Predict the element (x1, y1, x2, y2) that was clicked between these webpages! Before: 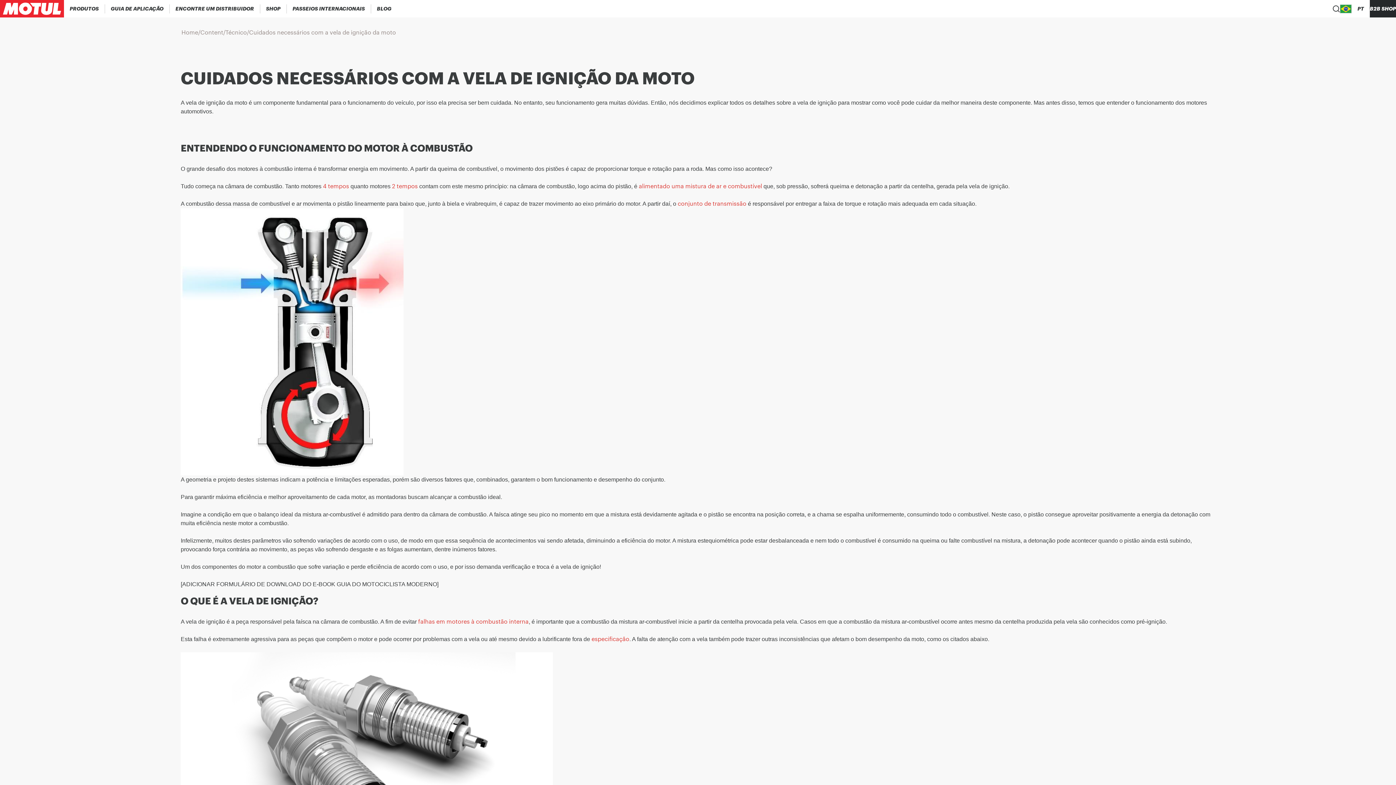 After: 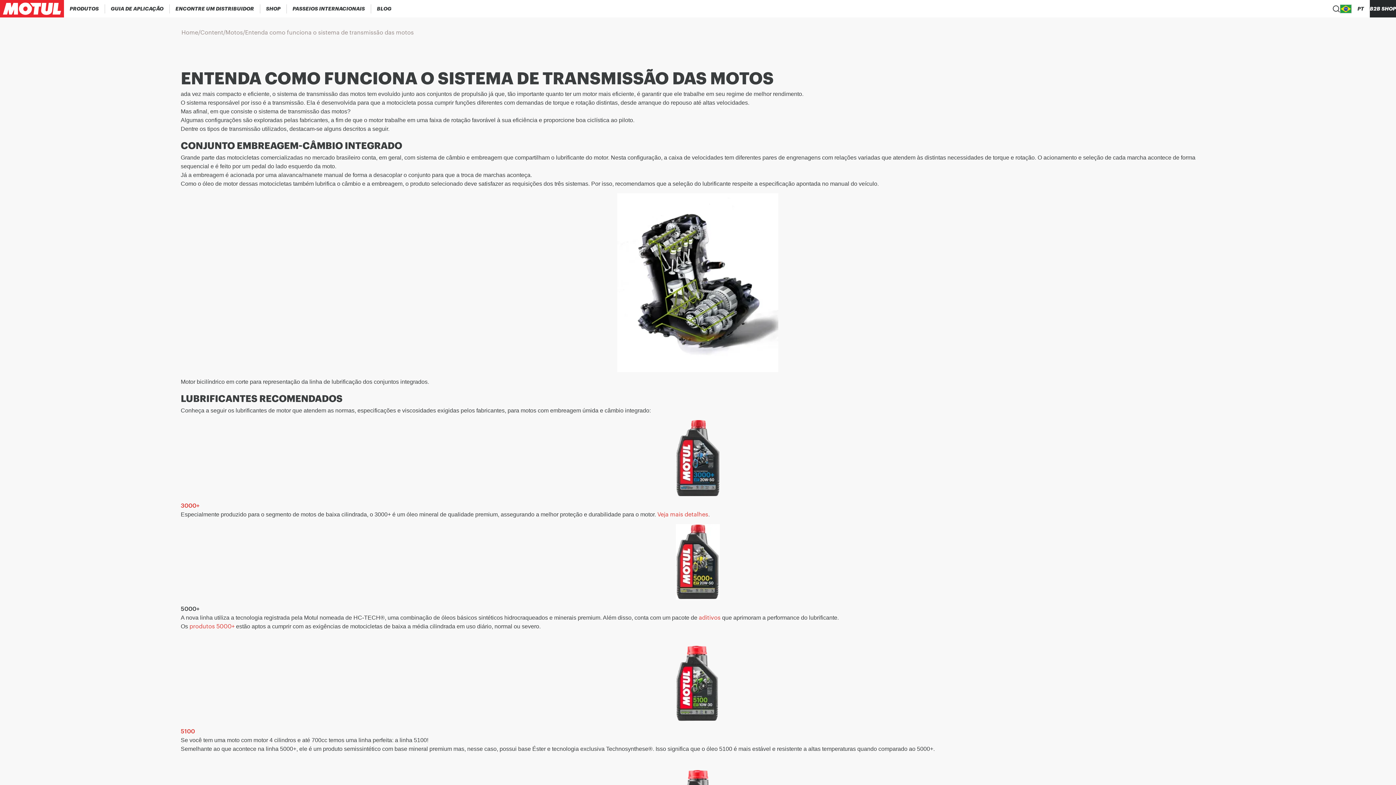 Action: bbox: (677, 201, 746, 206) label: conjunto de transmissão